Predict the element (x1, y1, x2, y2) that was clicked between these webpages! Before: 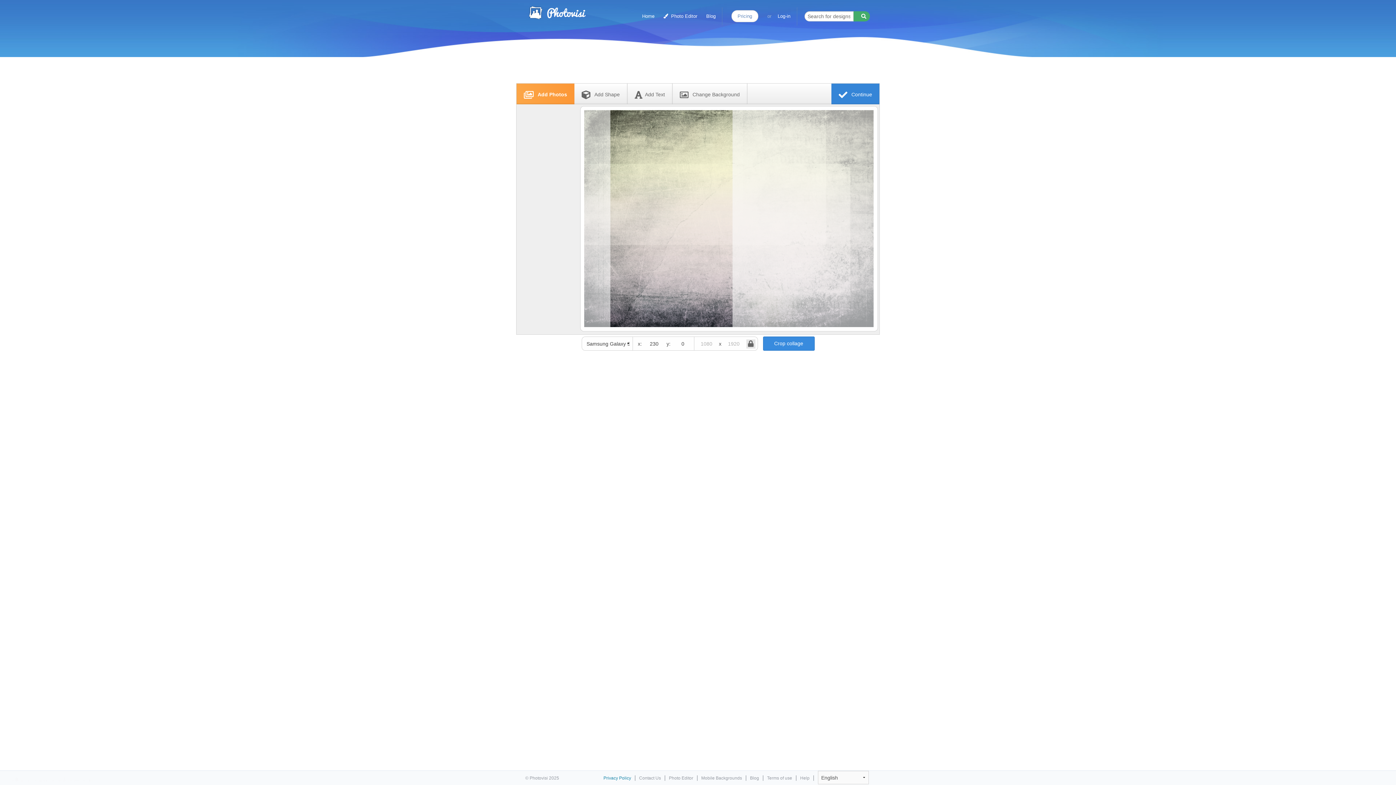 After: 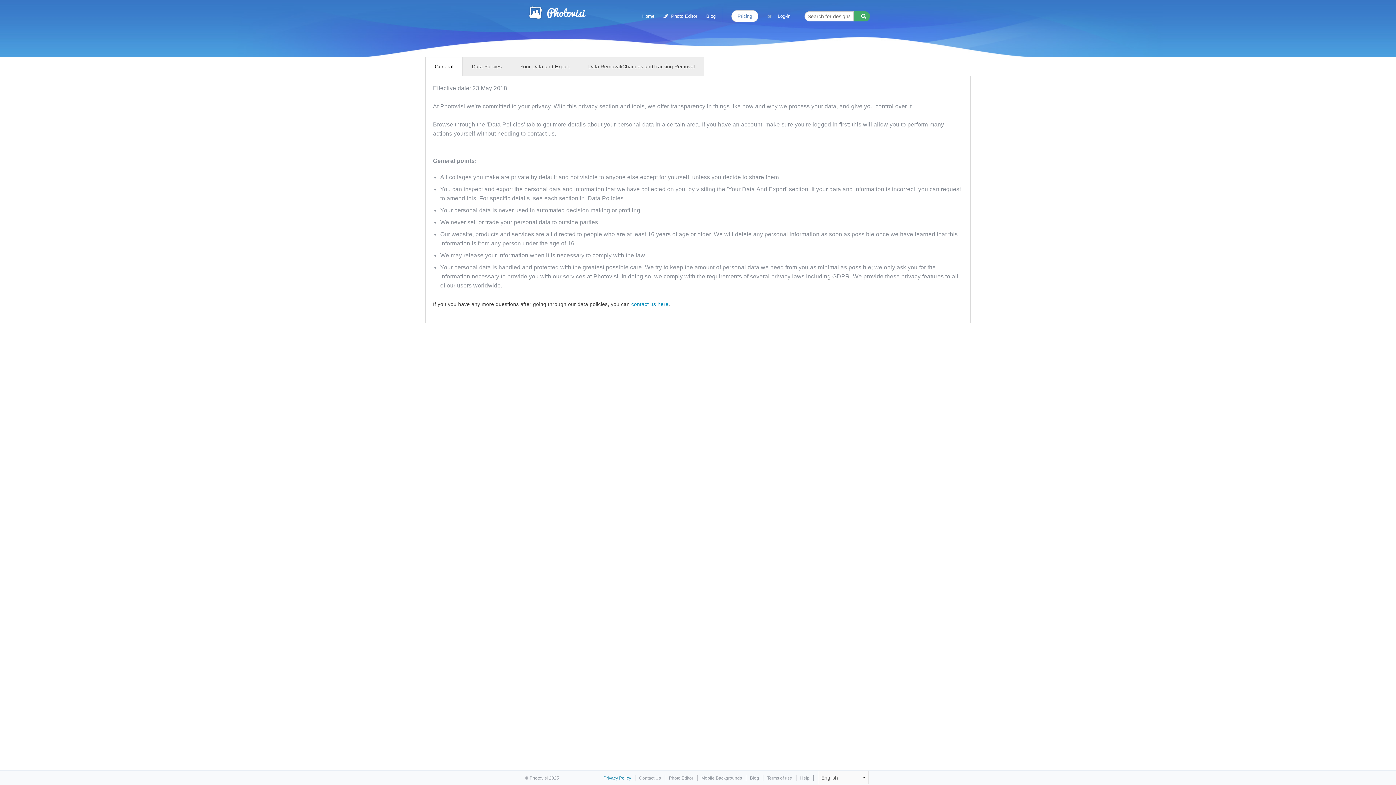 Action: label: Privacy Policy bbox: (603, 776, 631, 781)